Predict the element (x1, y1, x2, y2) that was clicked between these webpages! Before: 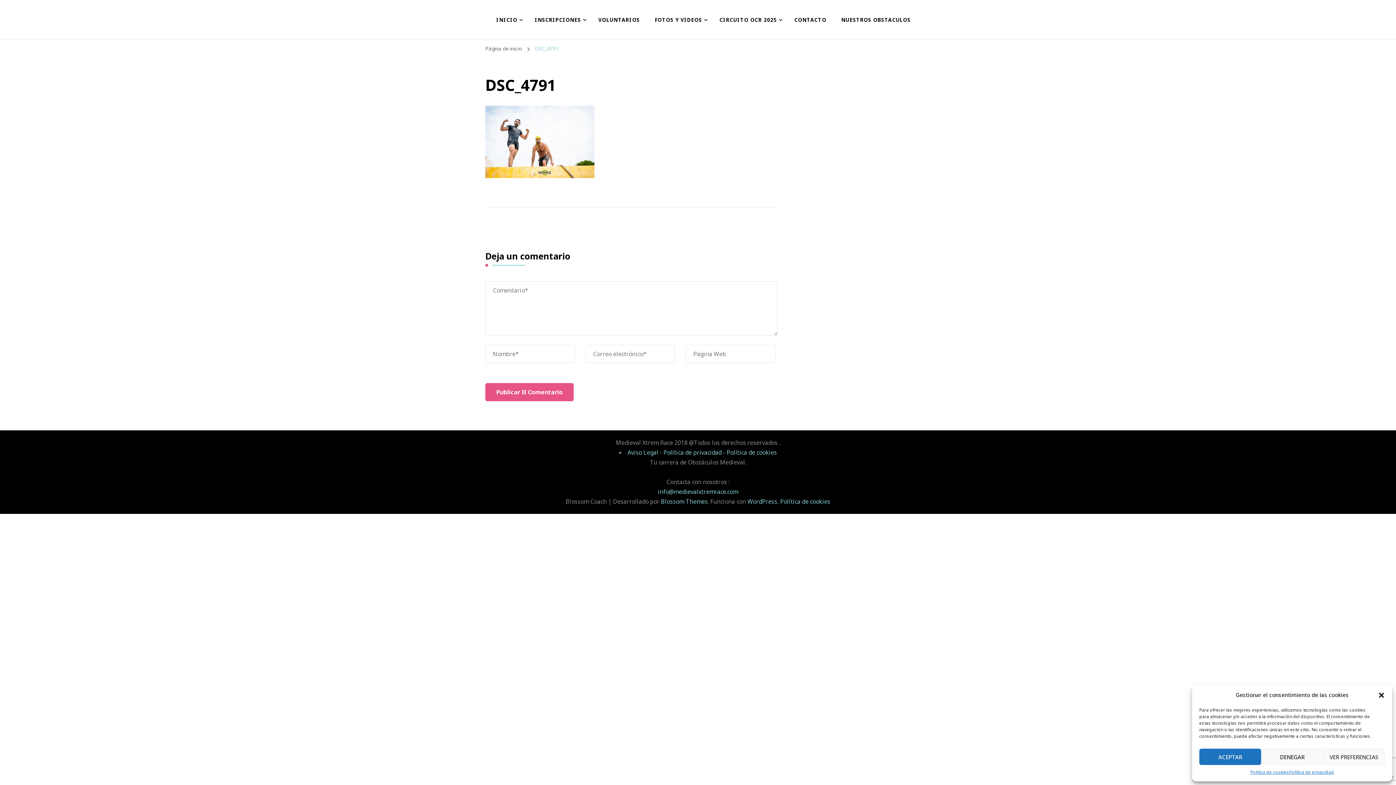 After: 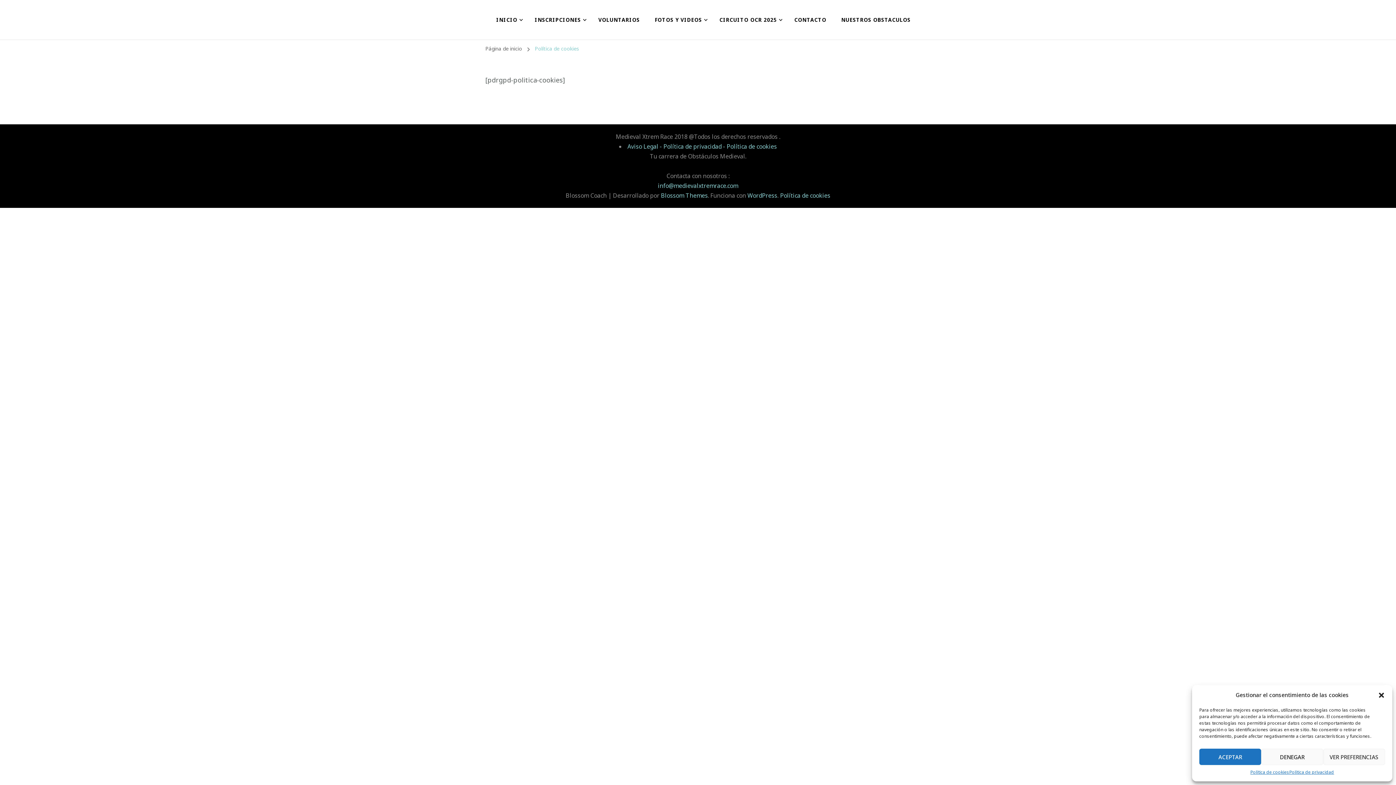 Action: bbox: (1250, 769, 1289, 776) label: Política de cookies